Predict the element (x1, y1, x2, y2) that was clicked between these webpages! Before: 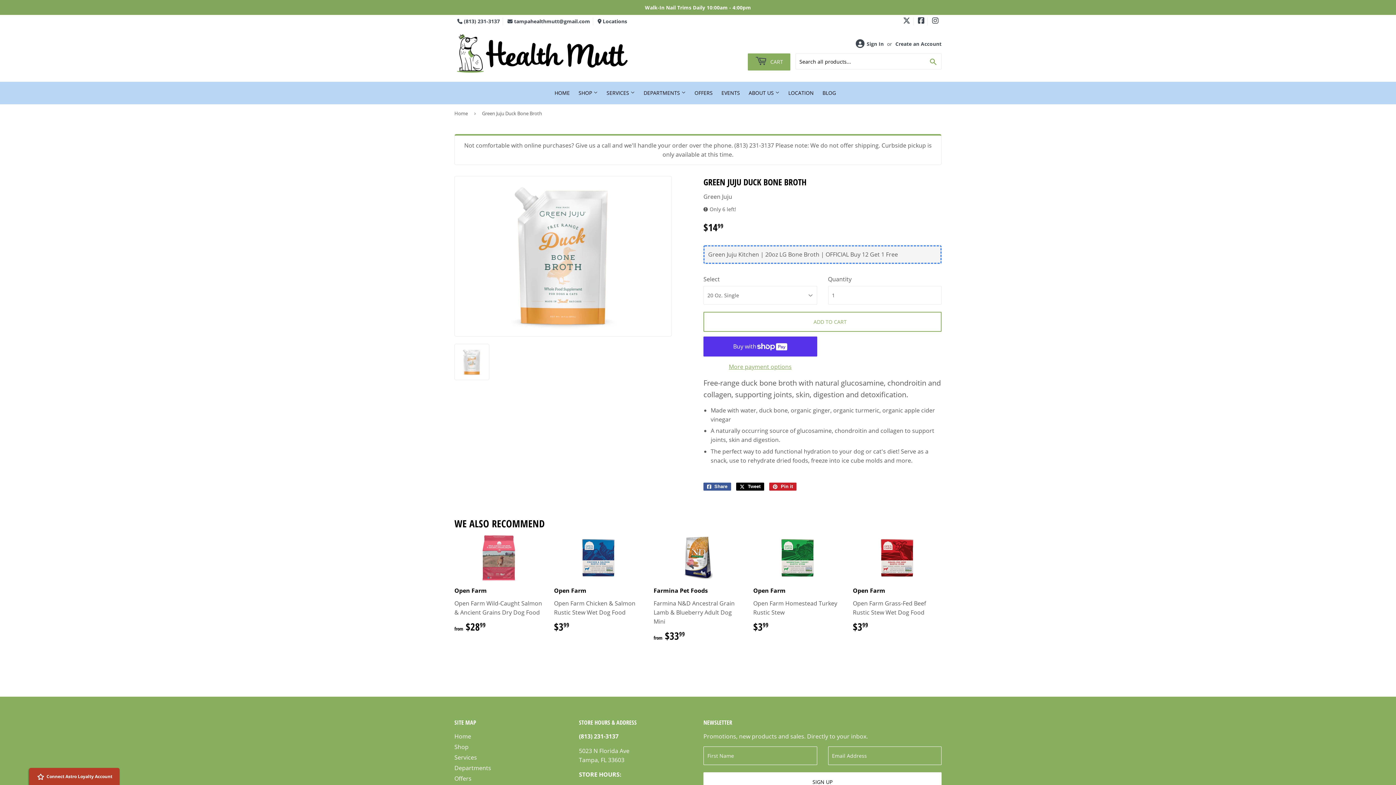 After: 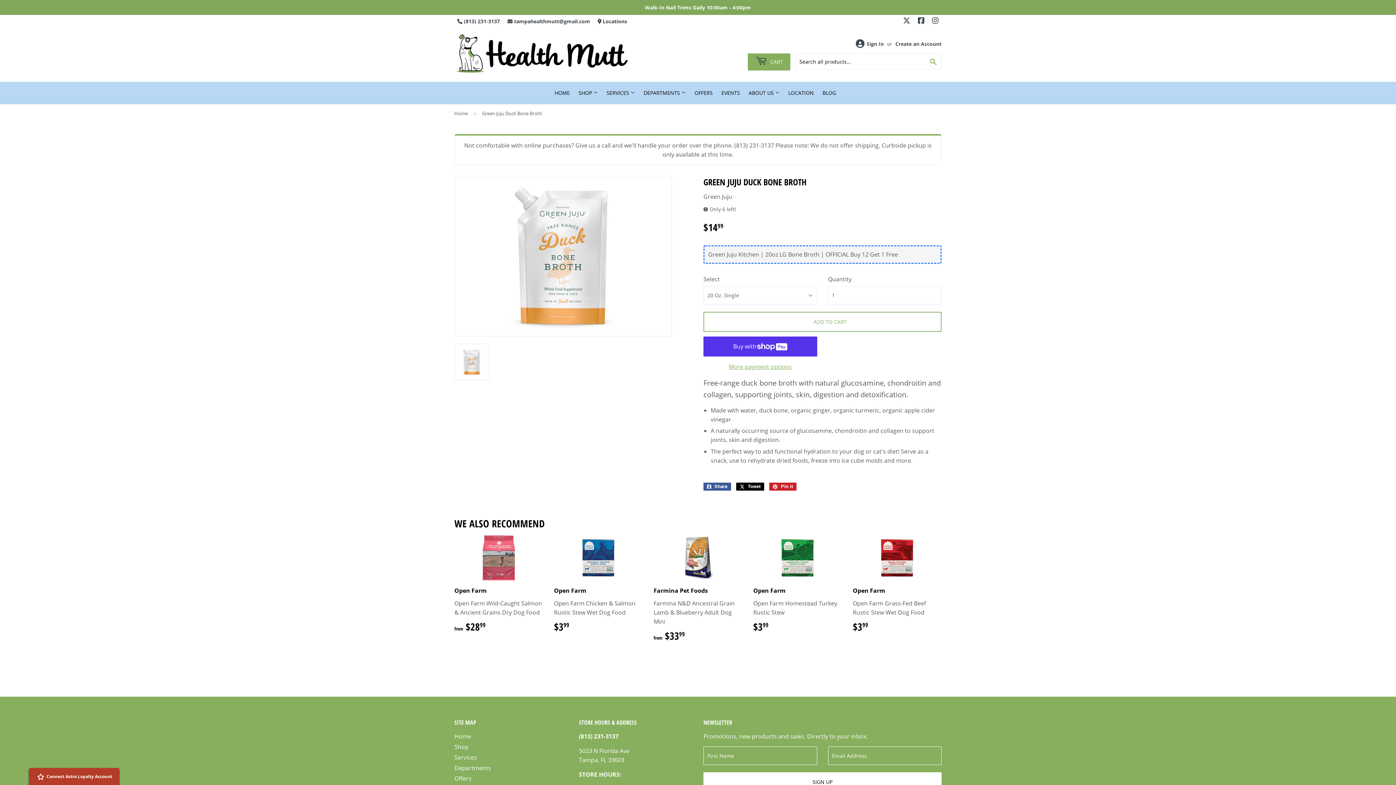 Action: label:  (813) 231-3137 bbox: (457, 17, 500, 24)